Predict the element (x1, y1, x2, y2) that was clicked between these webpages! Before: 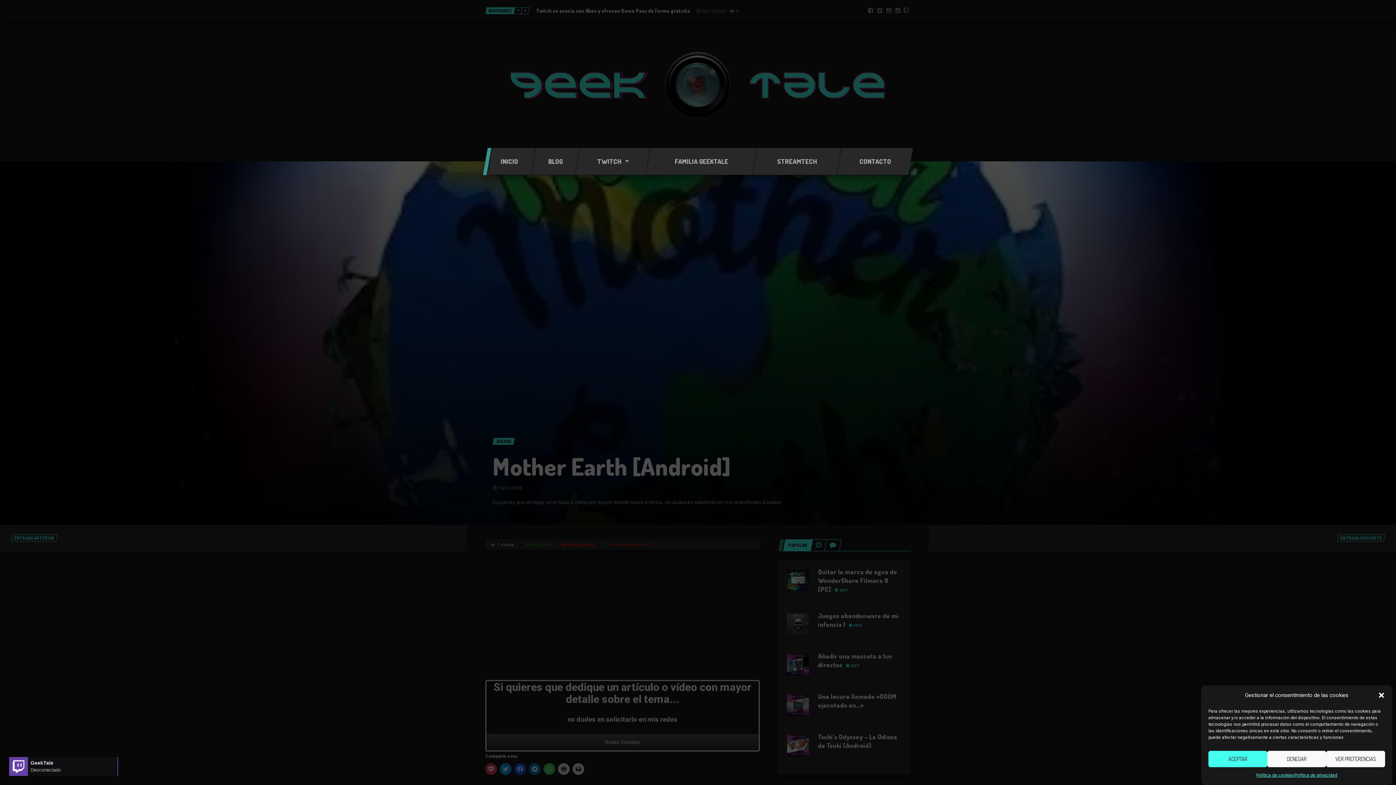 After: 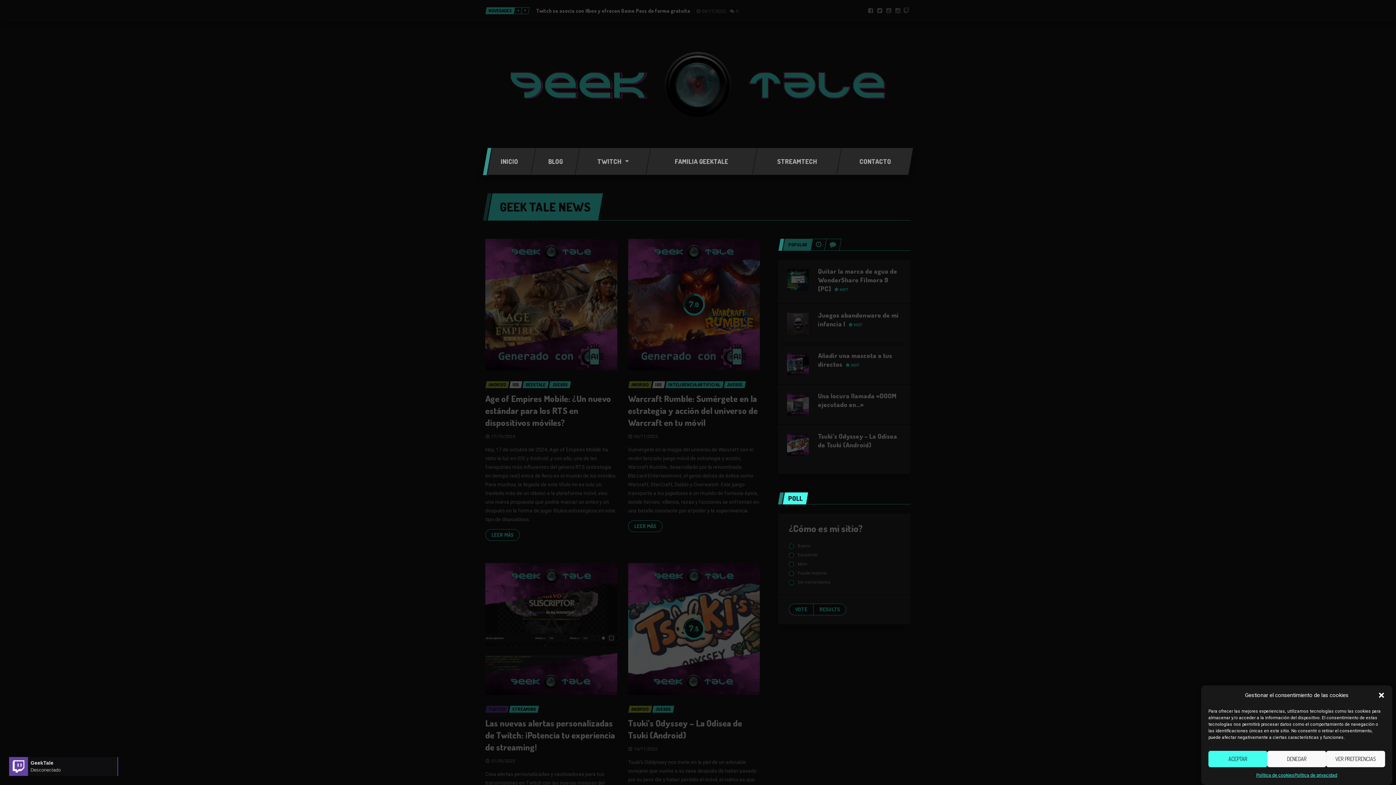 Action: label: BLOG bbox: (530, 147, 579, 175)